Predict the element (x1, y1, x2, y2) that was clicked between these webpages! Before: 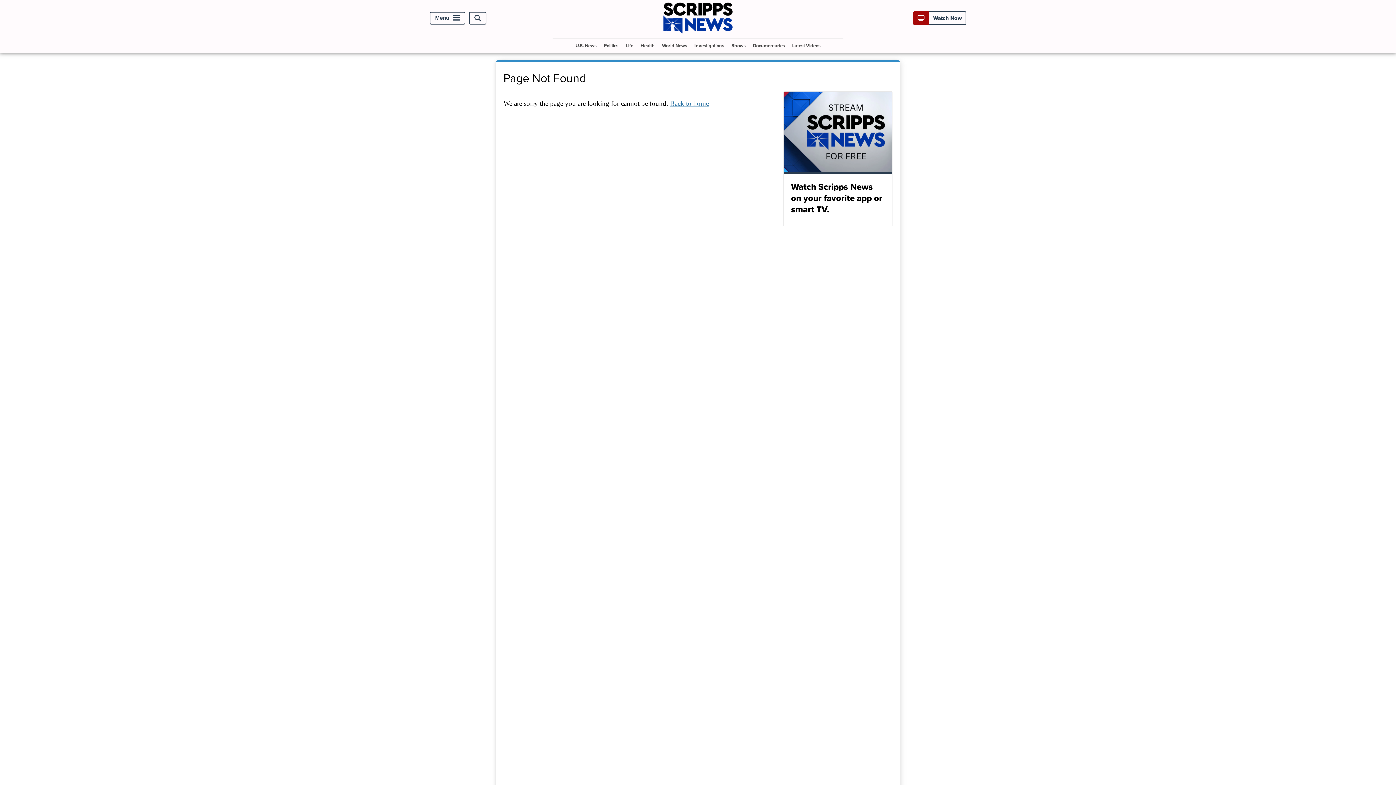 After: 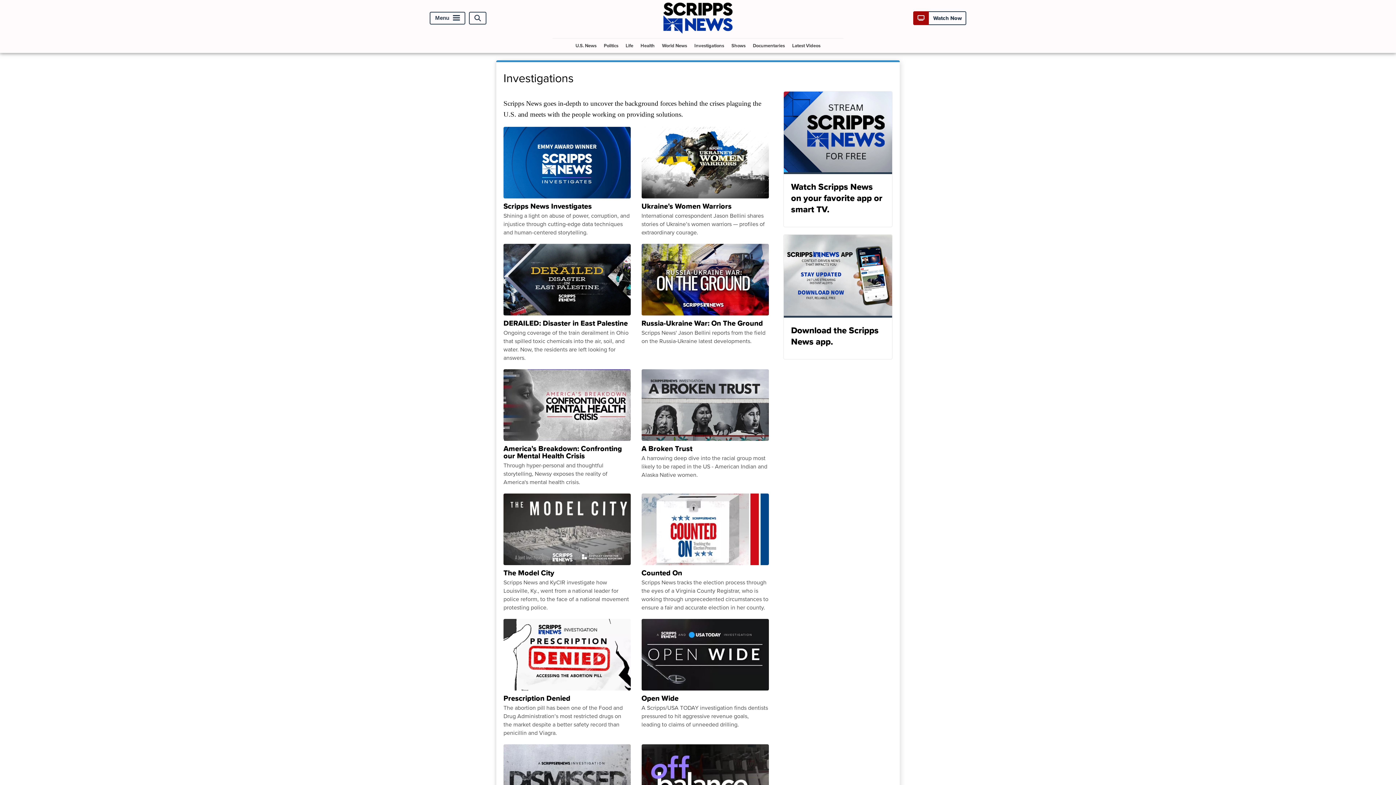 Action: bbox: (691, 38, 727, 52) label: Investigations